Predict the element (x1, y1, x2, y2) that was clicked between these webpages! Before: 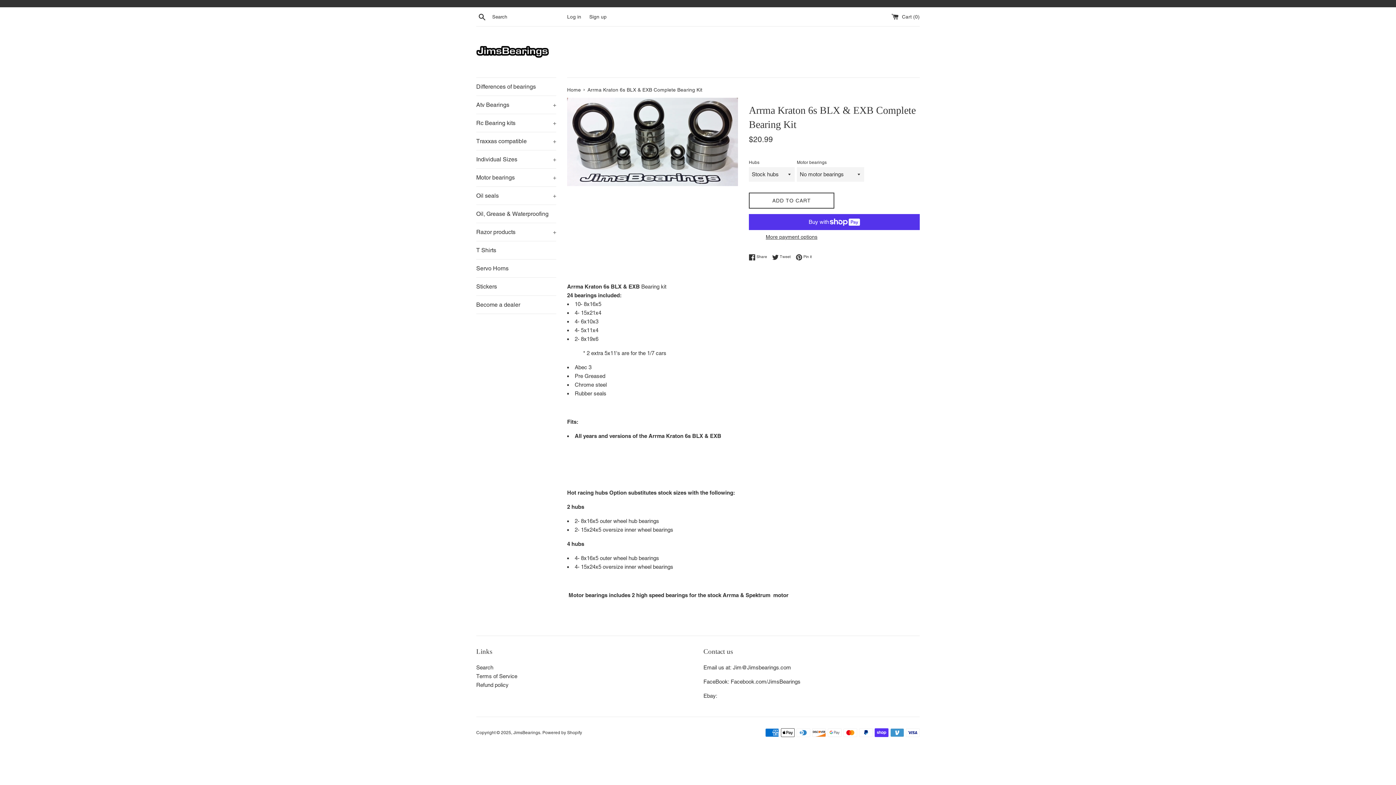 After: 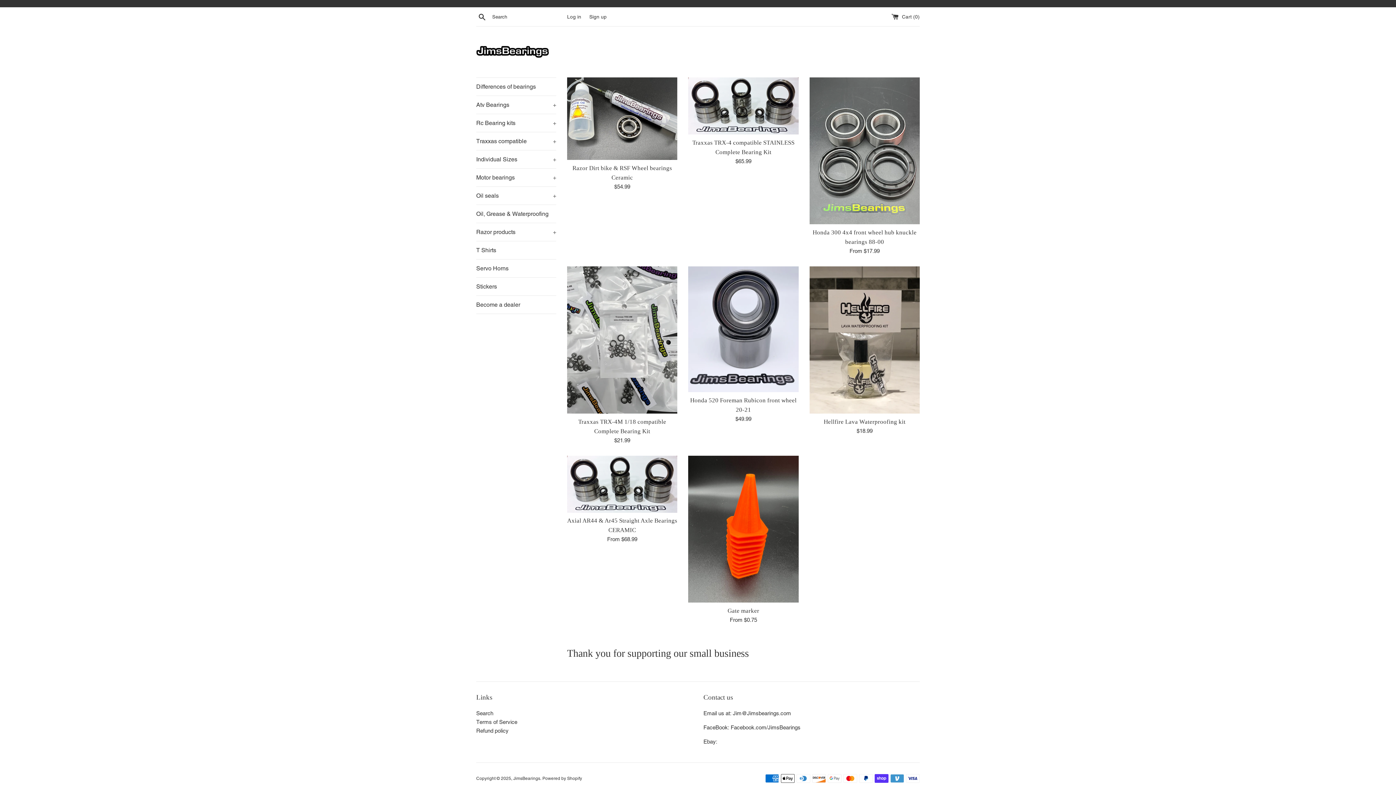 Action: bbox: (567, 86, 582, 92) label: Home 